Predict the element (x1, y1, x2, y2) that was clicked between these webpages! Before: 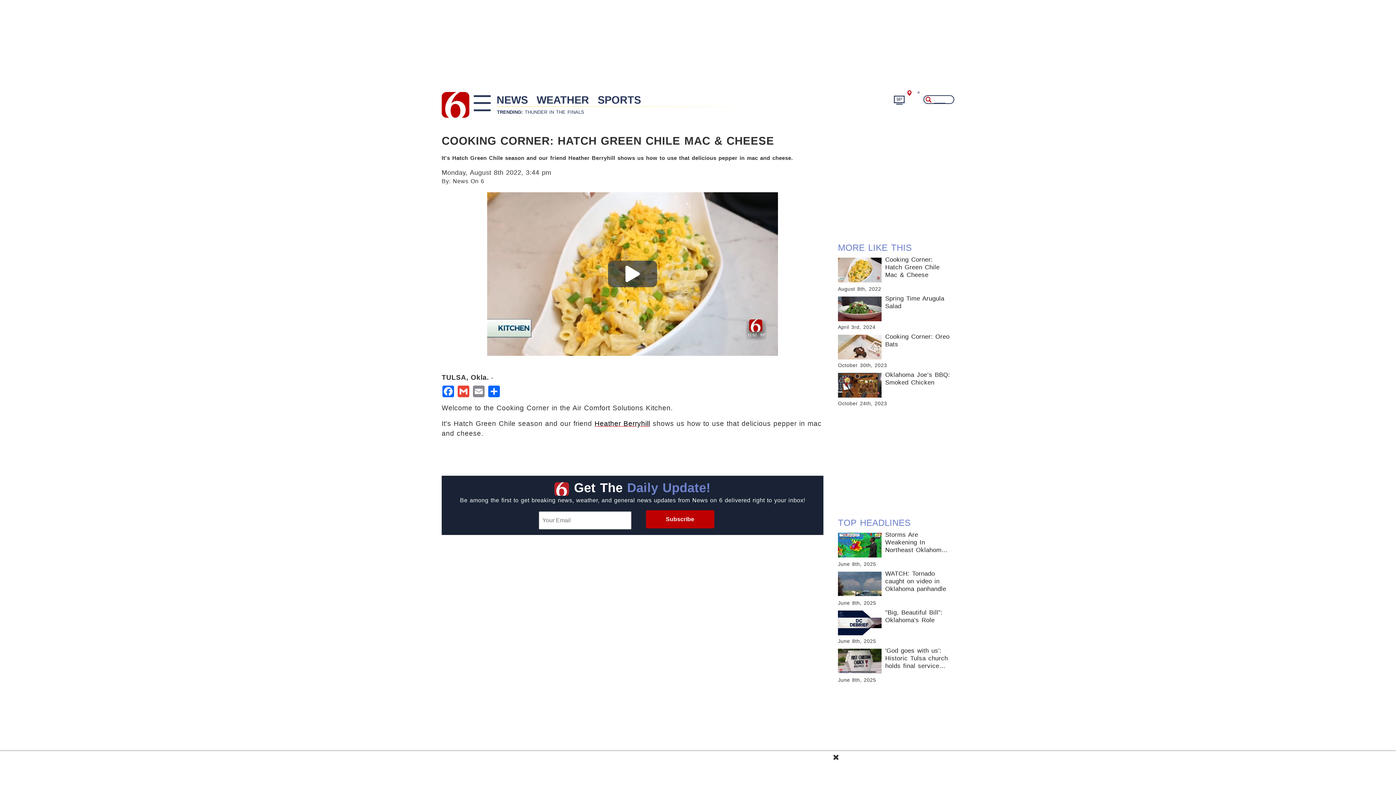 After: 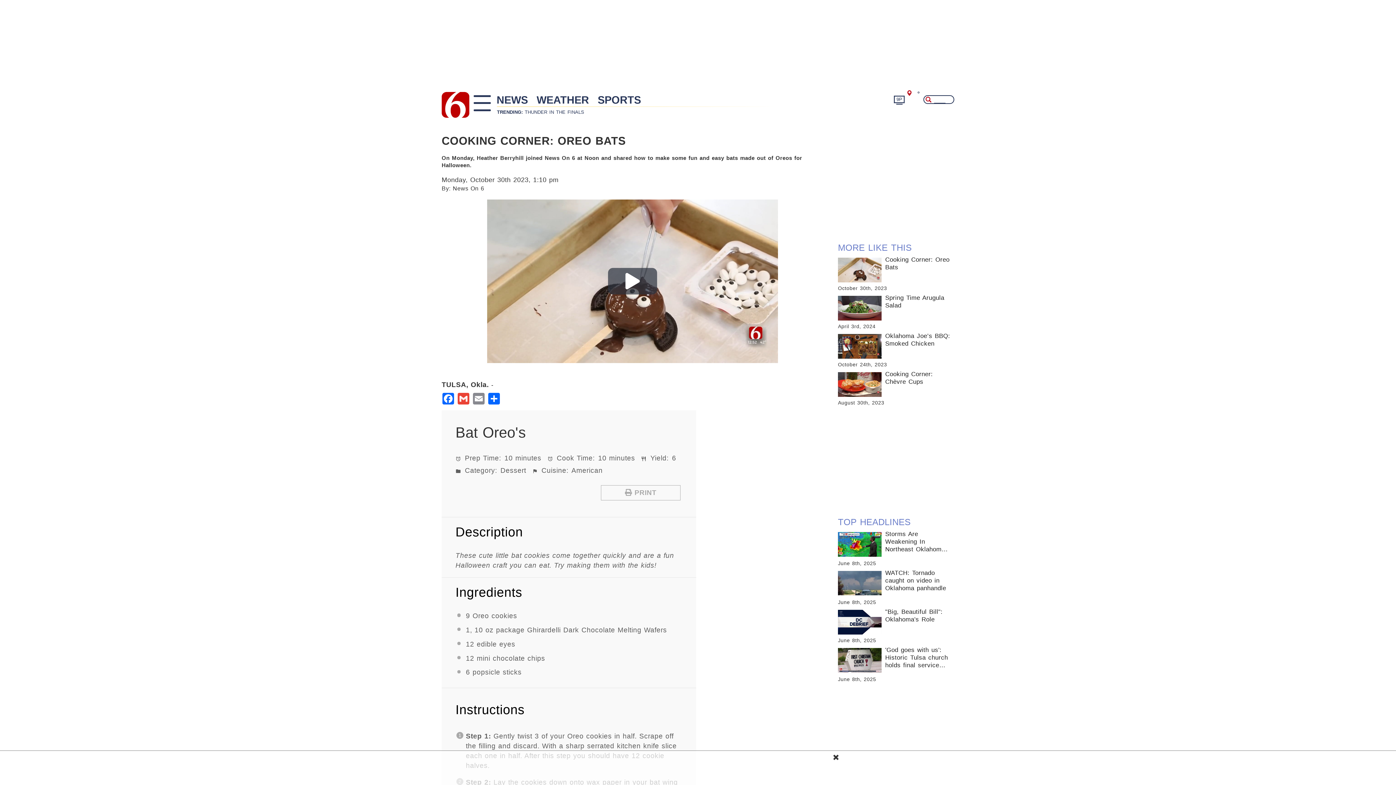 Action: bbox: (885, 333, 950, 355) label: Cooking Corner: Oreo Bats